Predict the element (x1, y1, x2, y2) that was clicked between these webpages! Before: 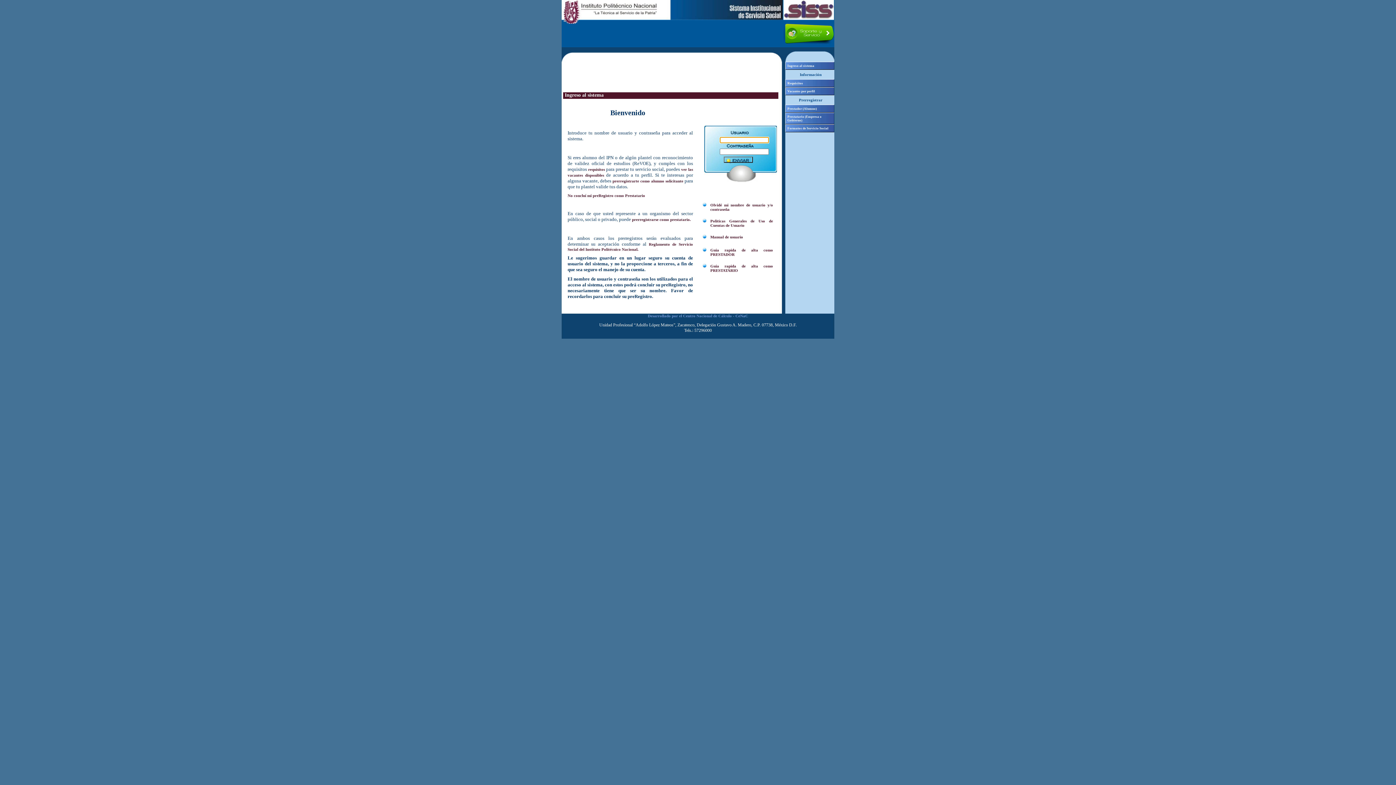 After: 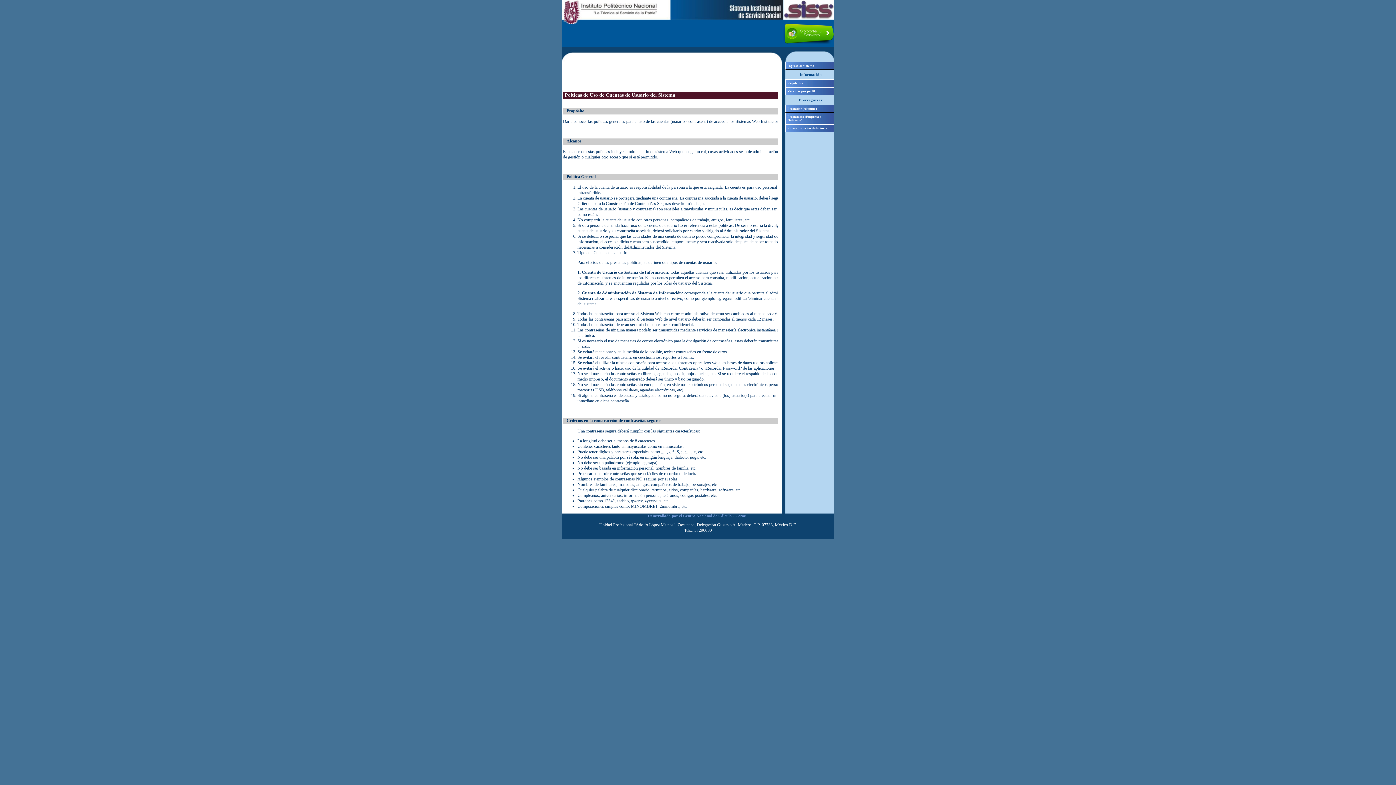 Action: label: Politicas Generales de Uso de Cuentas de Usuario bbox: (710, 218, 773, 227)